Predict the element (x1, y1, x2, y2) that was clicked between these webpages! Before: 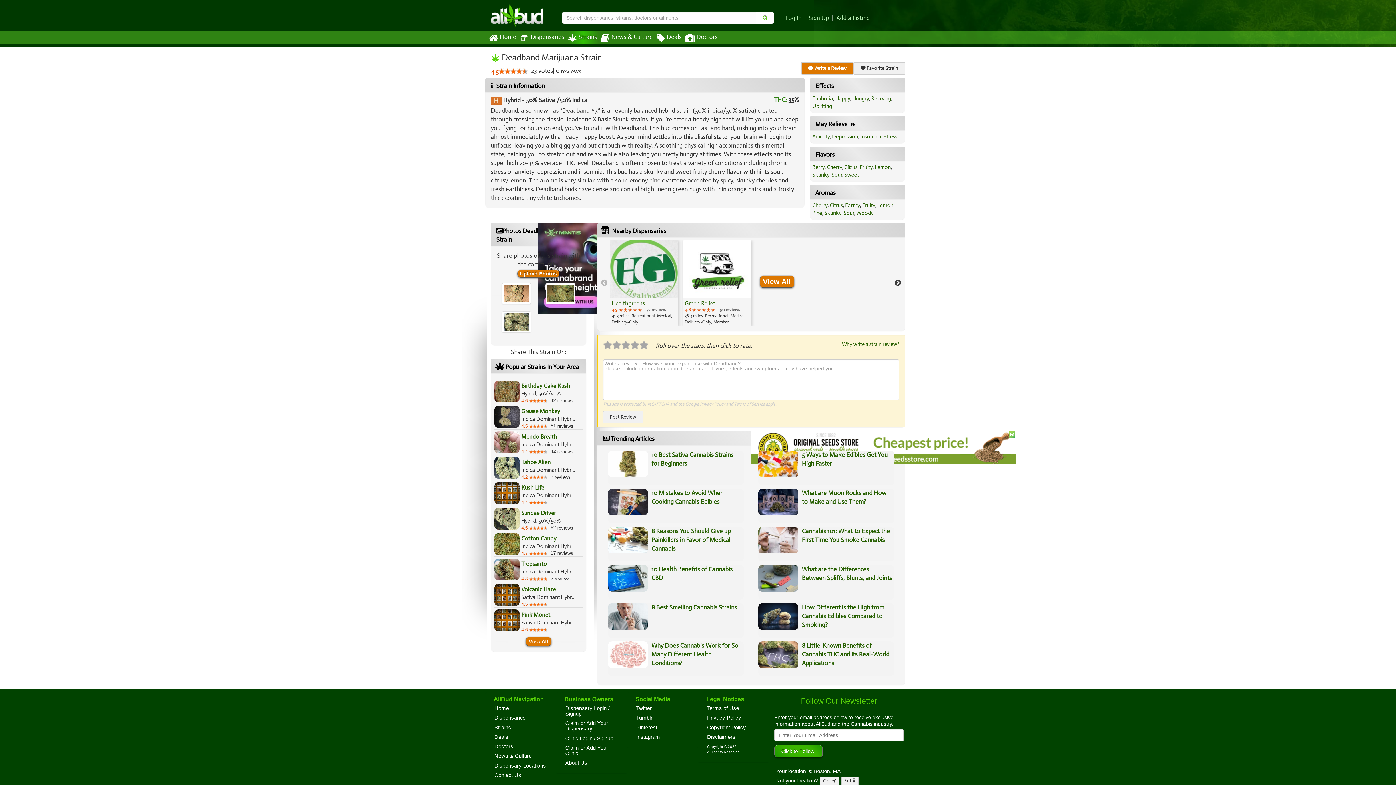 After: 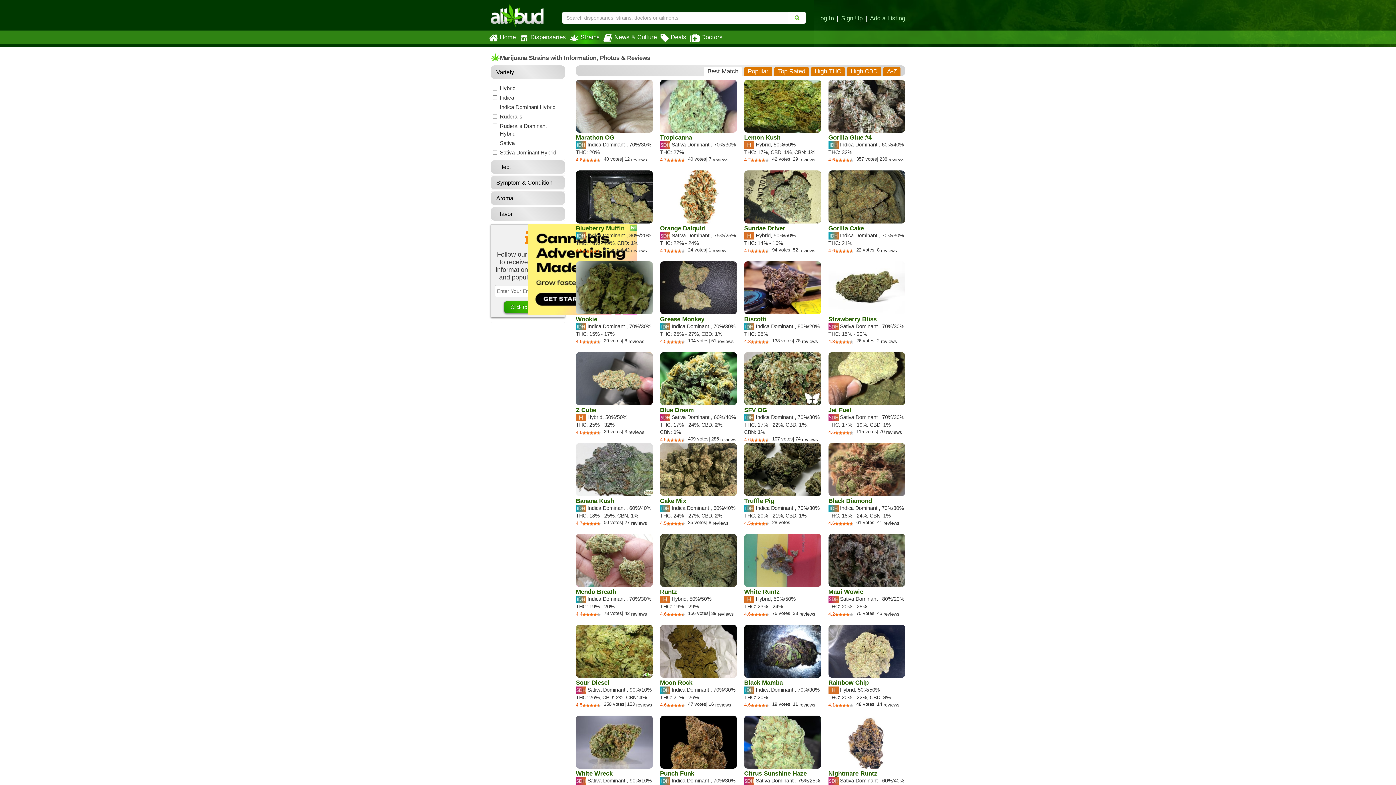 Action: bbox: (494, 724, 511, 730) label: Strains